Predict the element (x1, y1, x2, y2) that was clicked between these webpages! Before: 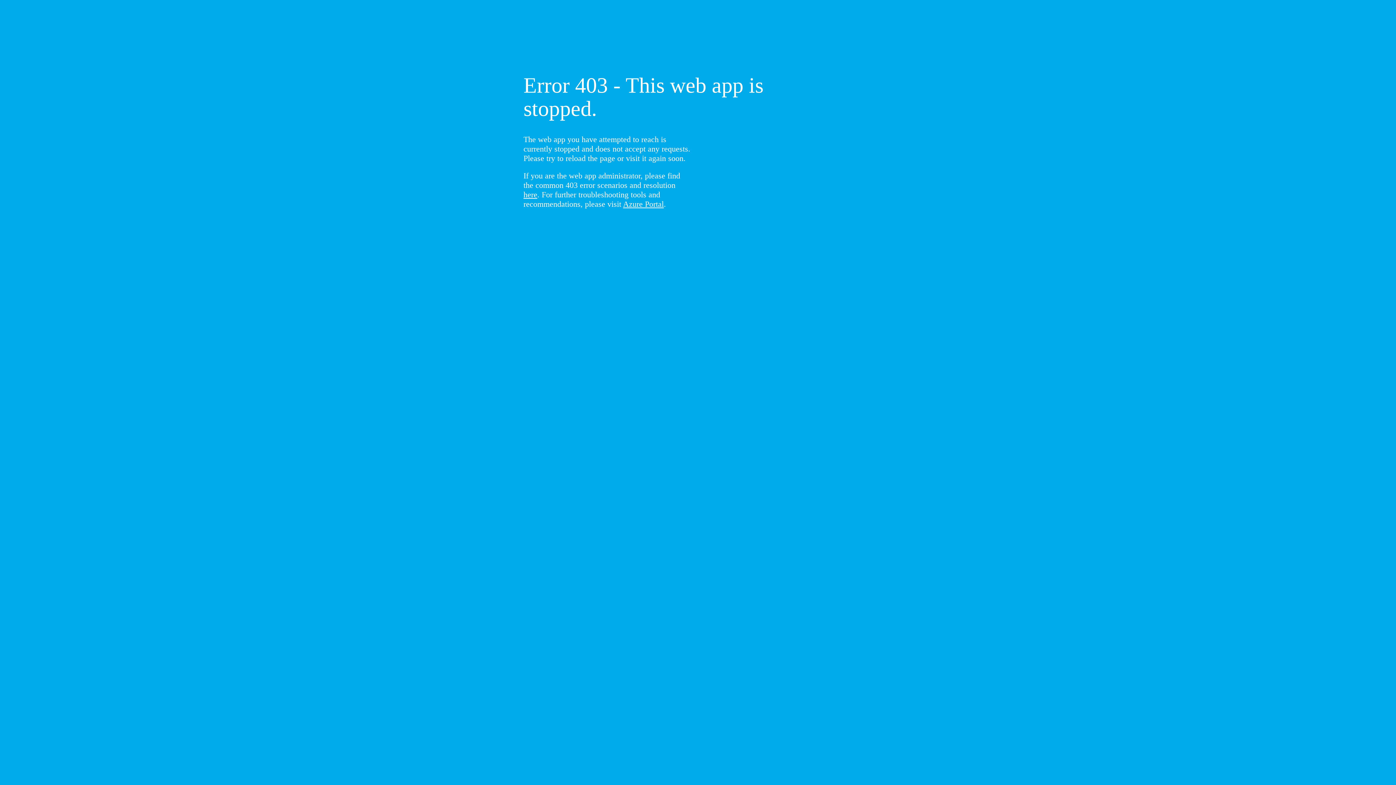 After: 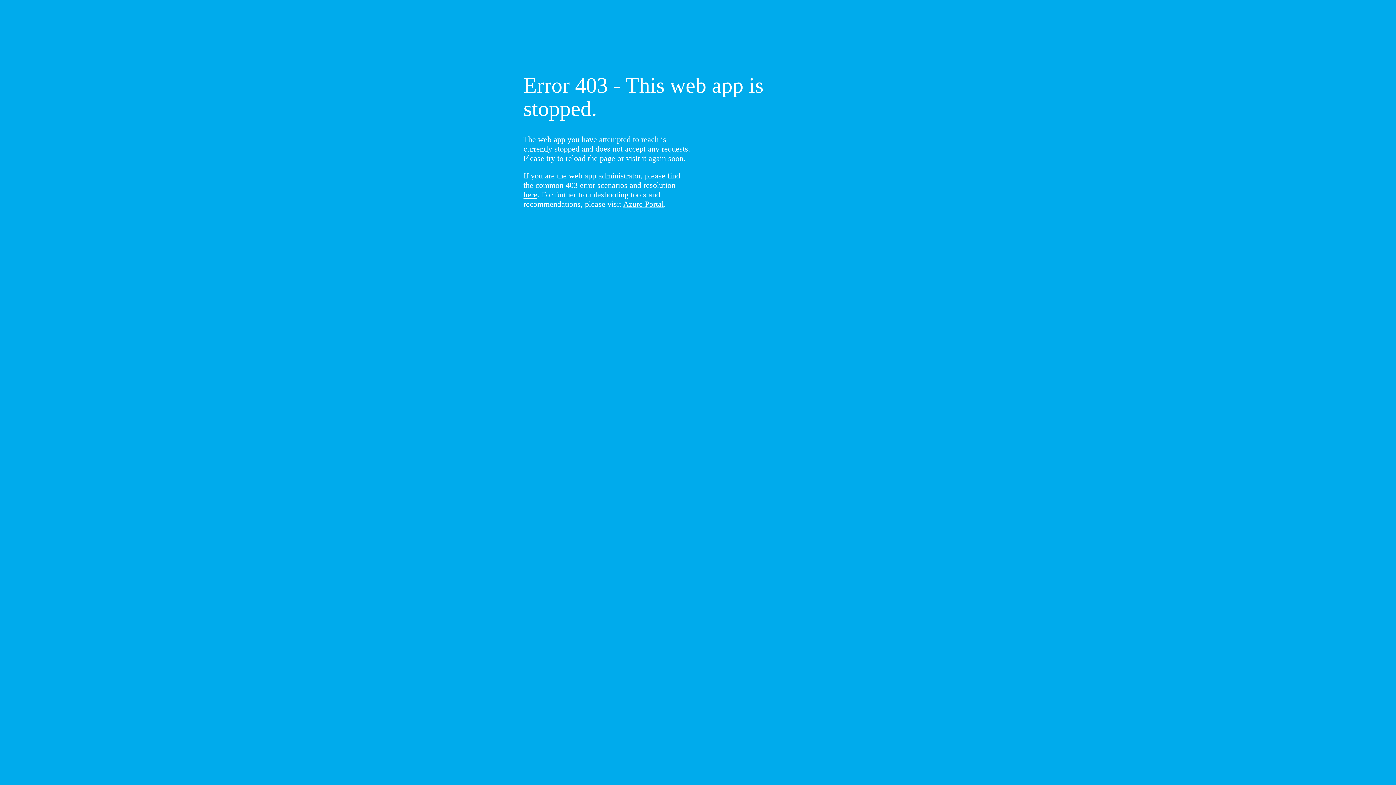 Action: label: here bbox: (523, 190, 537, 199)